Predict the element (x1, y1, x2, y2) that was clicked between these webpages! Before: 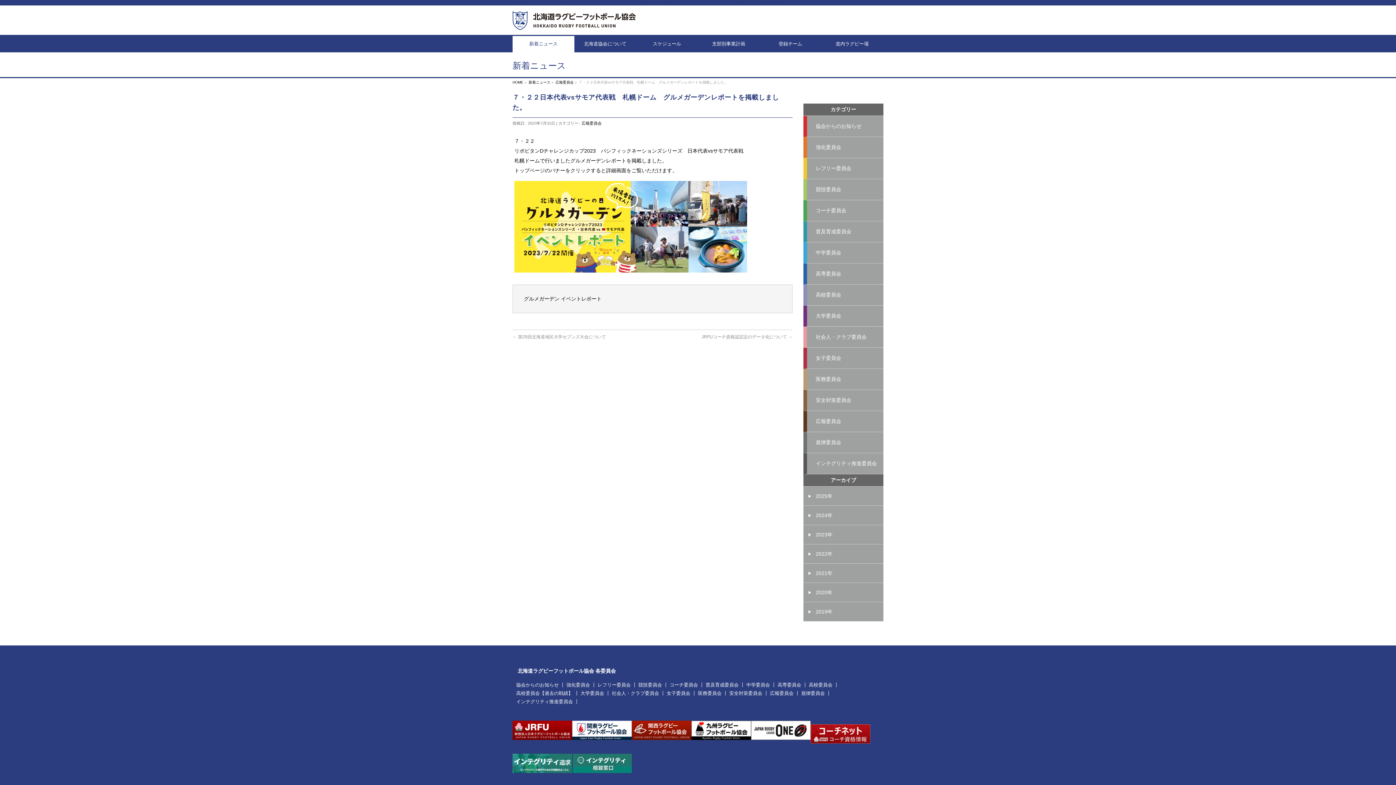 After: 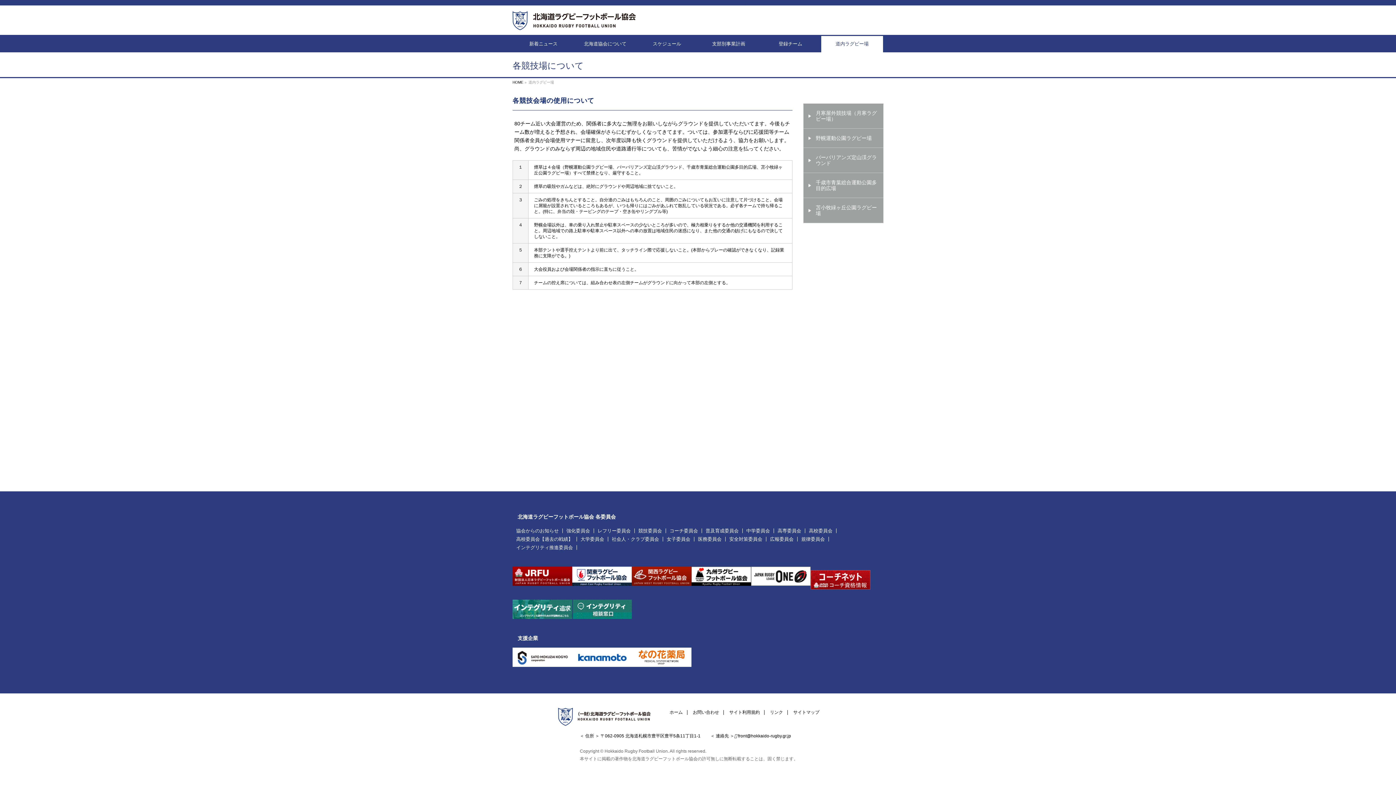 Action: label: 道内ラグビー場 bbox: (821, 35, 883, 52)